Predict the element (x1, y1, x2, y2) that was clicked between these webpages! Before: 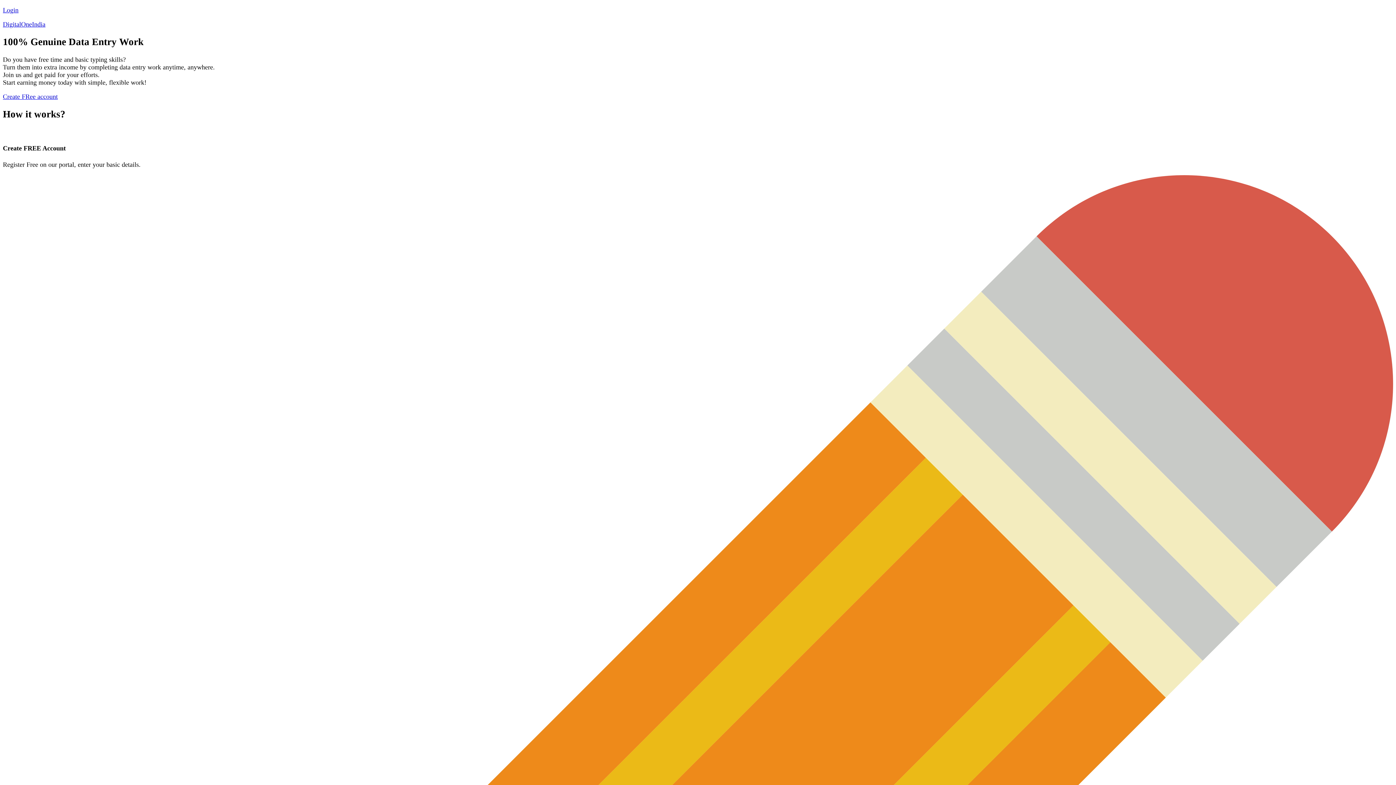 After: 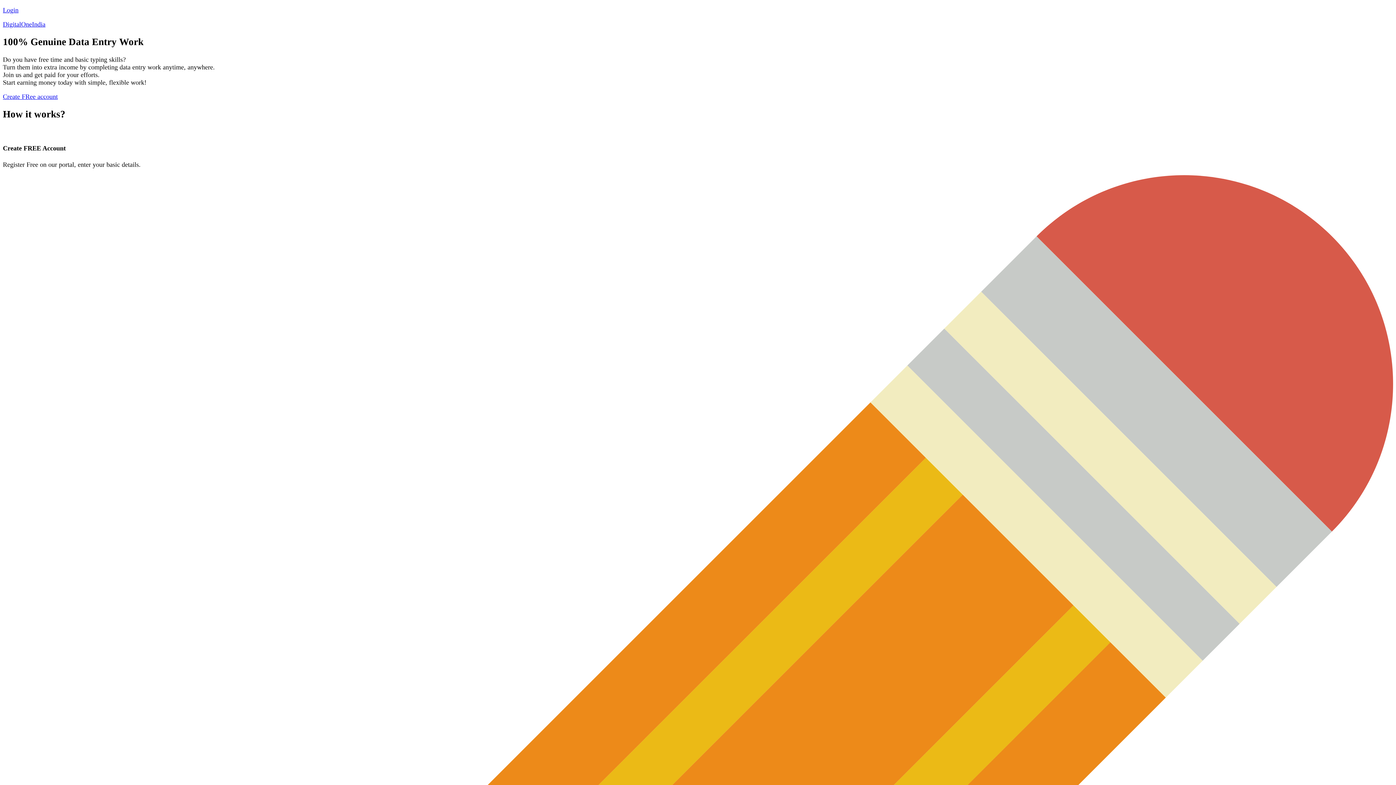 Action: label: DigitalOneIndia bbox: (2, 20, 45, 28)